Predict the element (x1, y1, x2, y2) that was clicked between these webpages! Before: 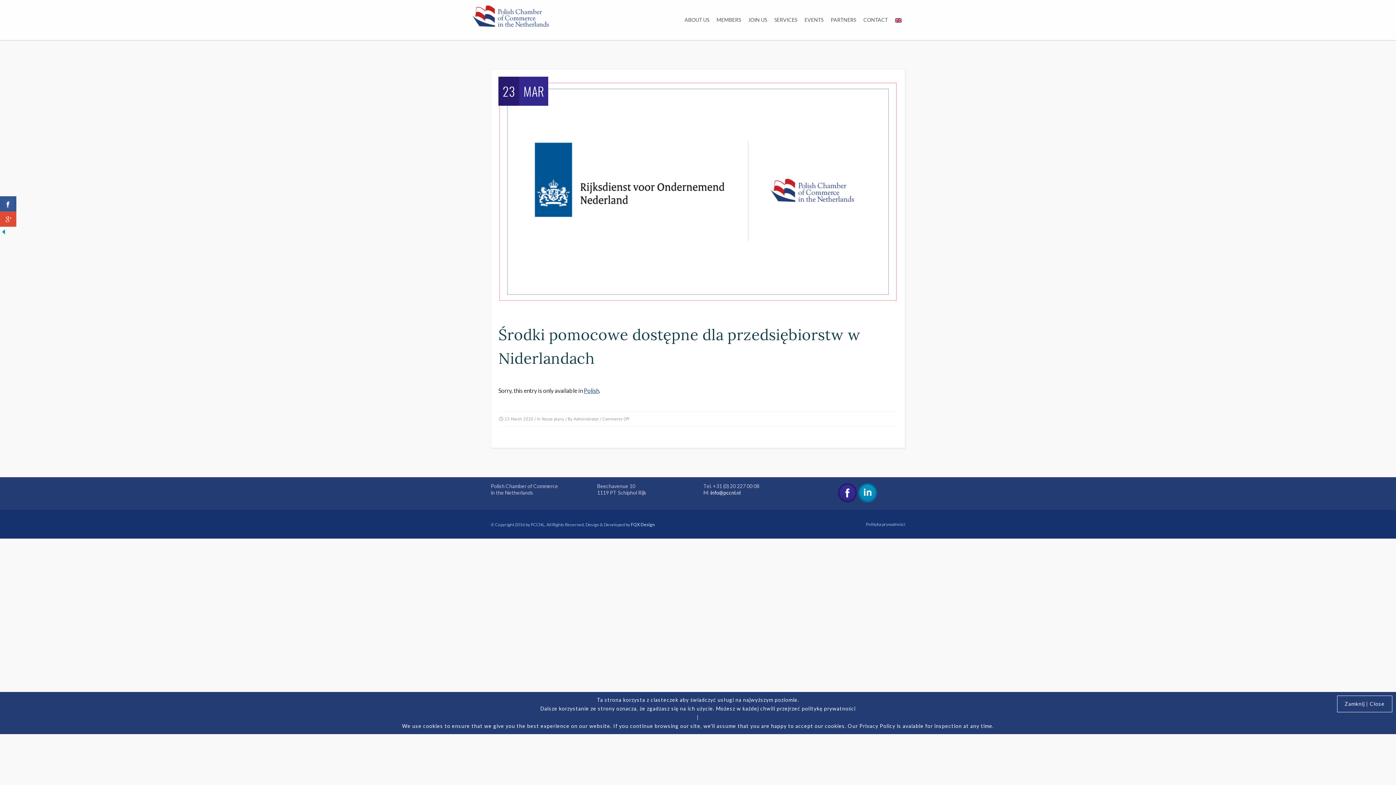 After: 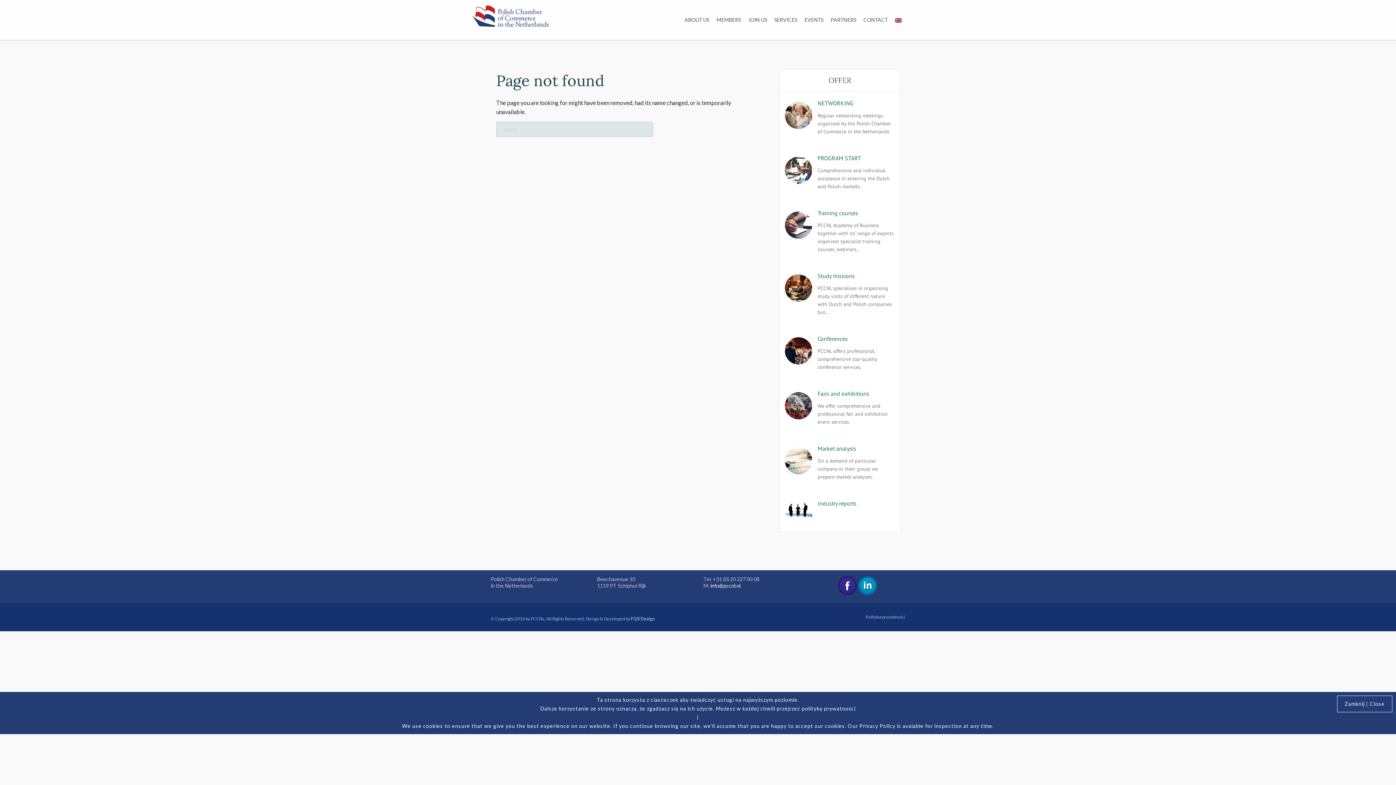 Action: label: politykę prywatności bbox: (802, 705, 855, 712)